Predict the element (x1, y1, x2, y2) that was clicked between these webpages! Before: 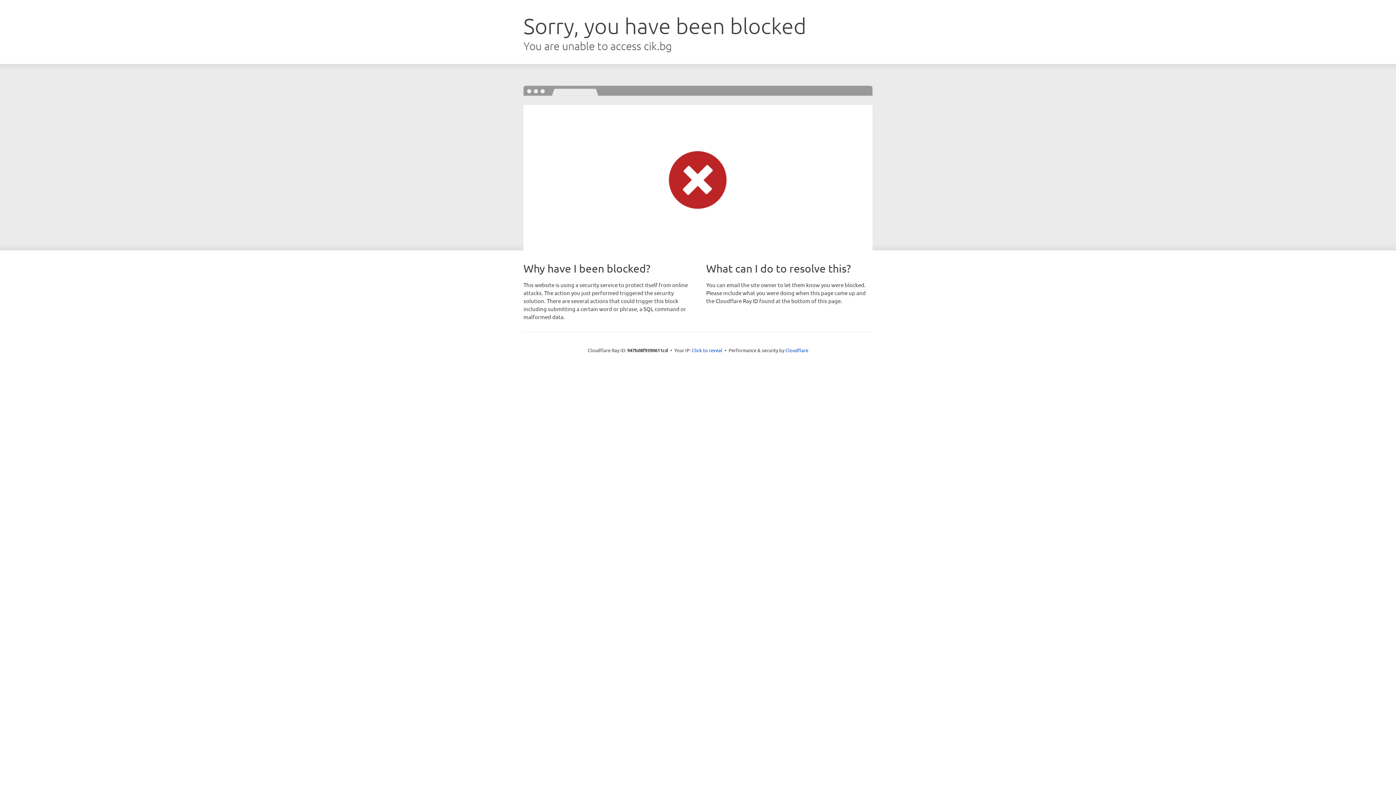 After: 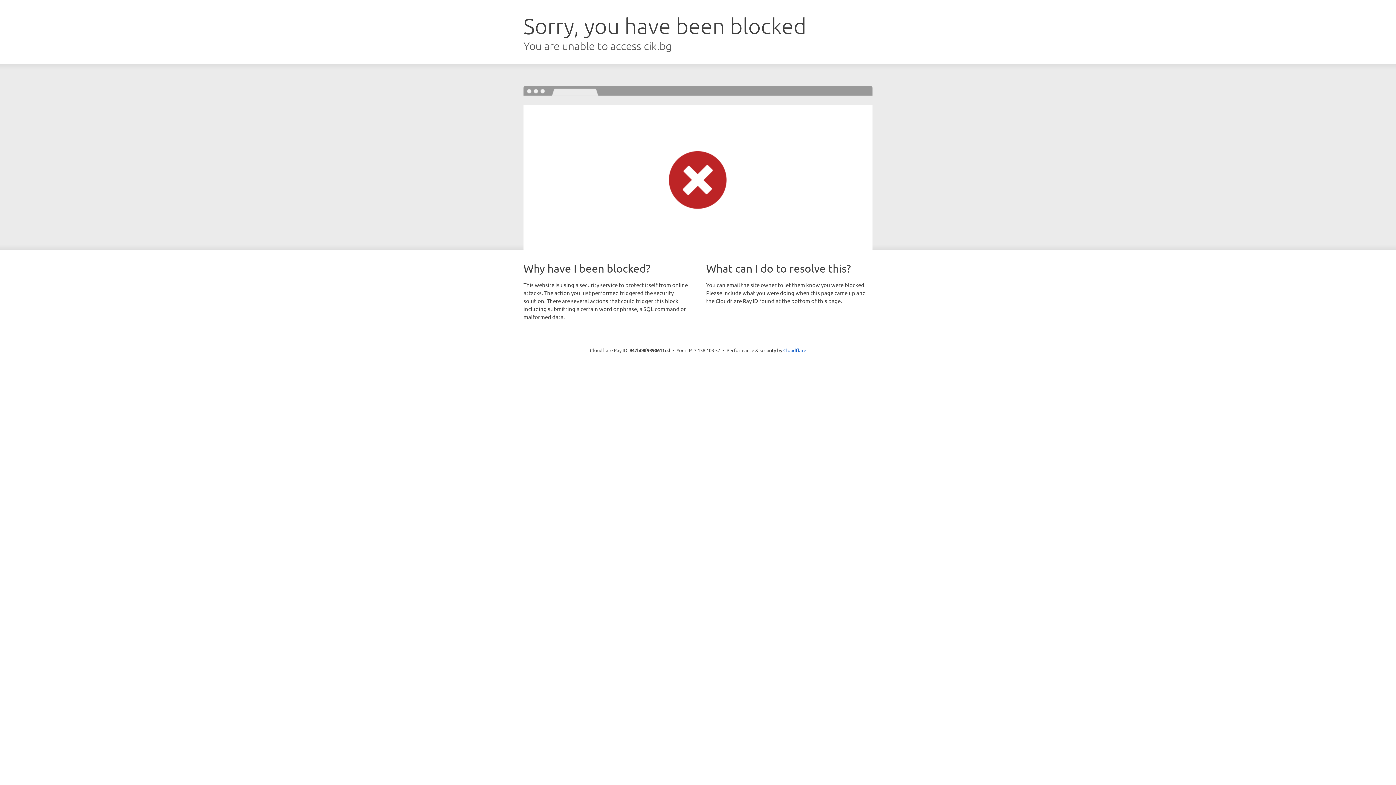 Action: label: Click to reveal bbox: (692, 346, 722, 353)